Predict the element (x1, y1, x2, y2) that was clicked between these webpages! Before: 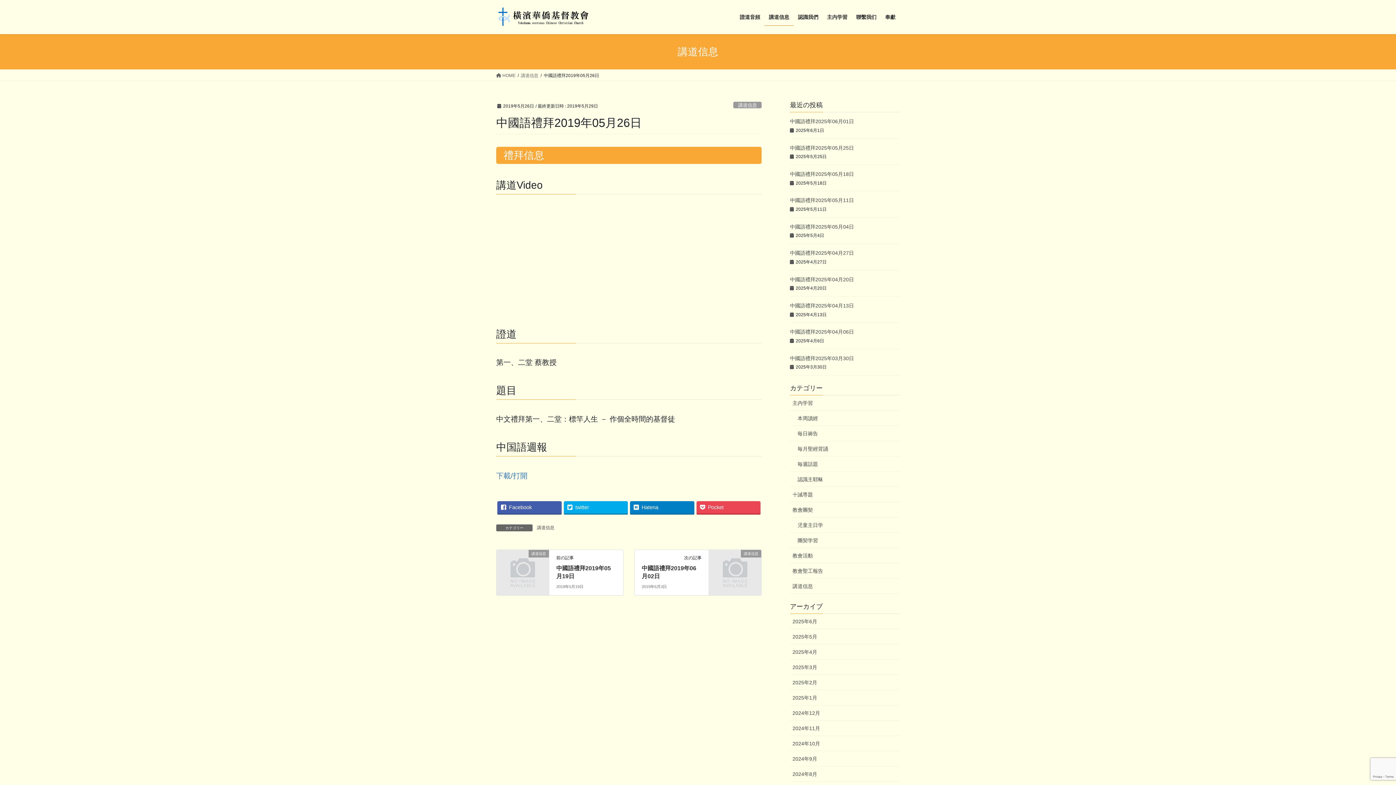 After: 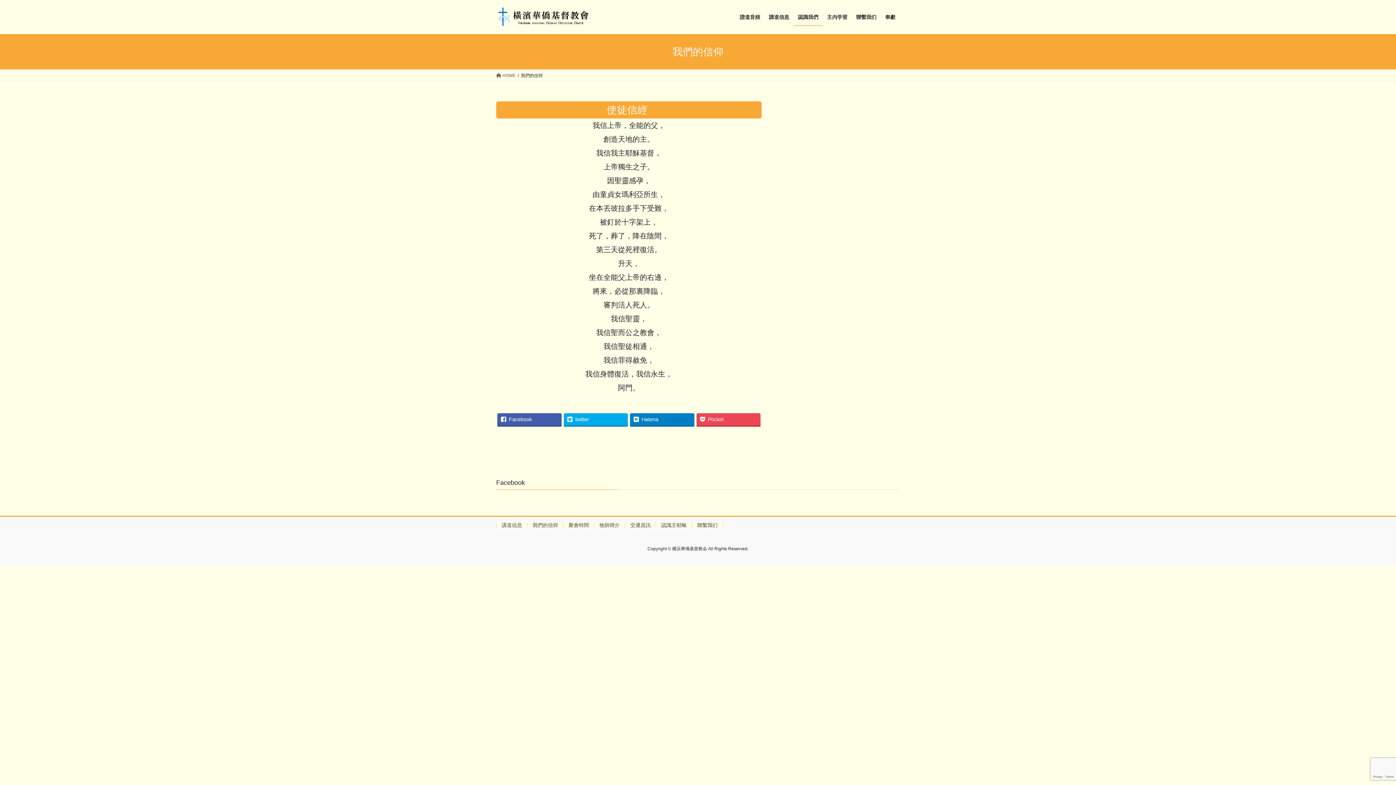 Action: label: 認識我們 bbox: (793, 8, 822, 25)